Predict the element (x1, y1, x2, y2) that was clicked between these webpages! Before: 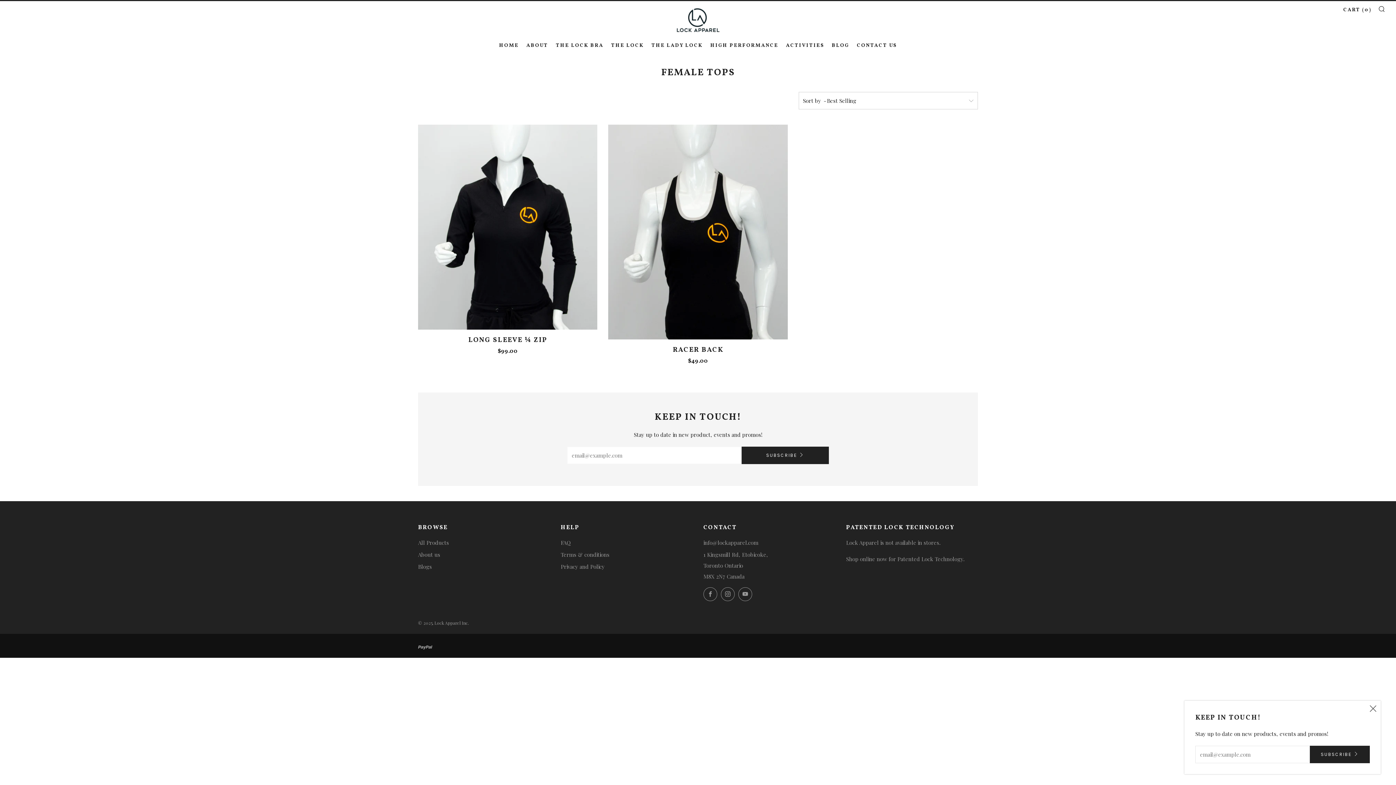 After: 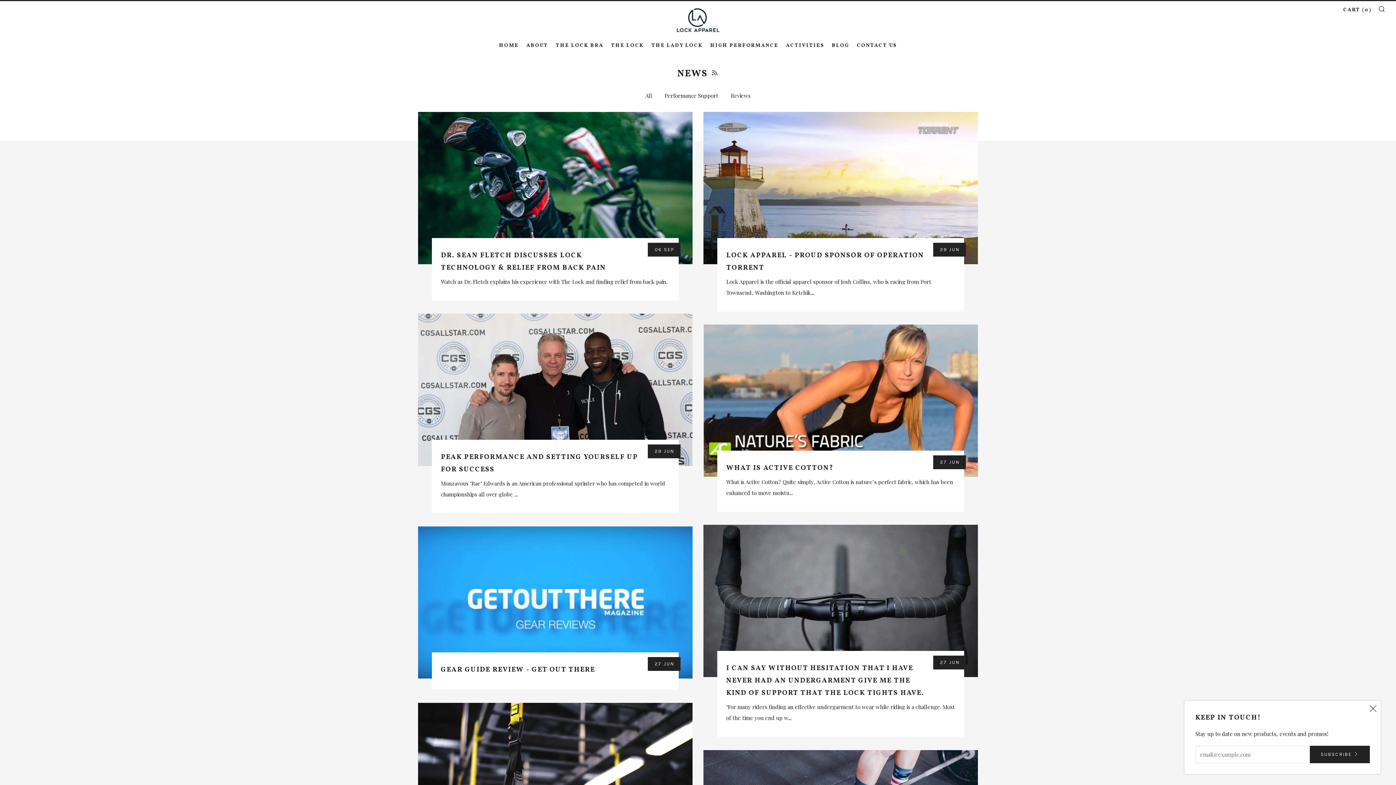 Action: bbox: (832, 42, 849, 49) label: BLOG